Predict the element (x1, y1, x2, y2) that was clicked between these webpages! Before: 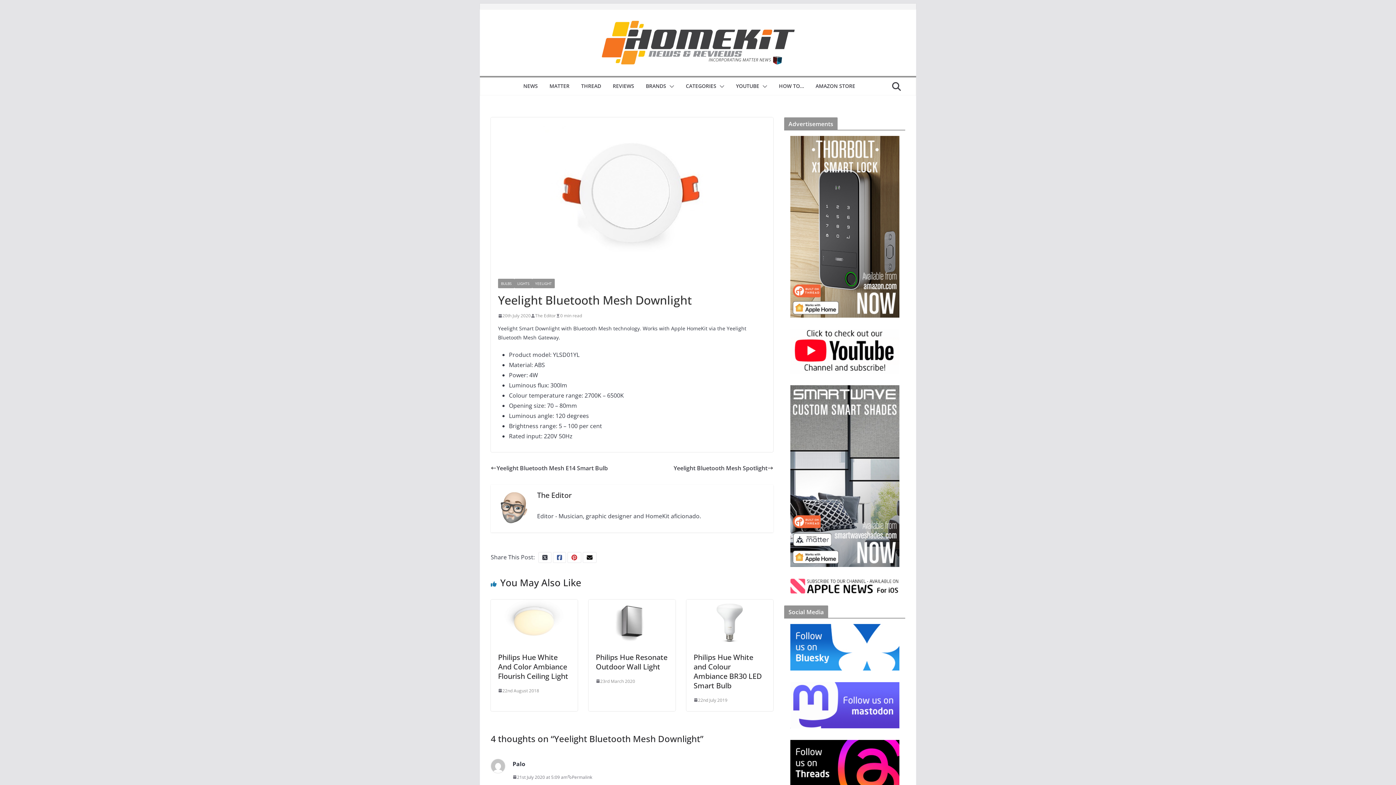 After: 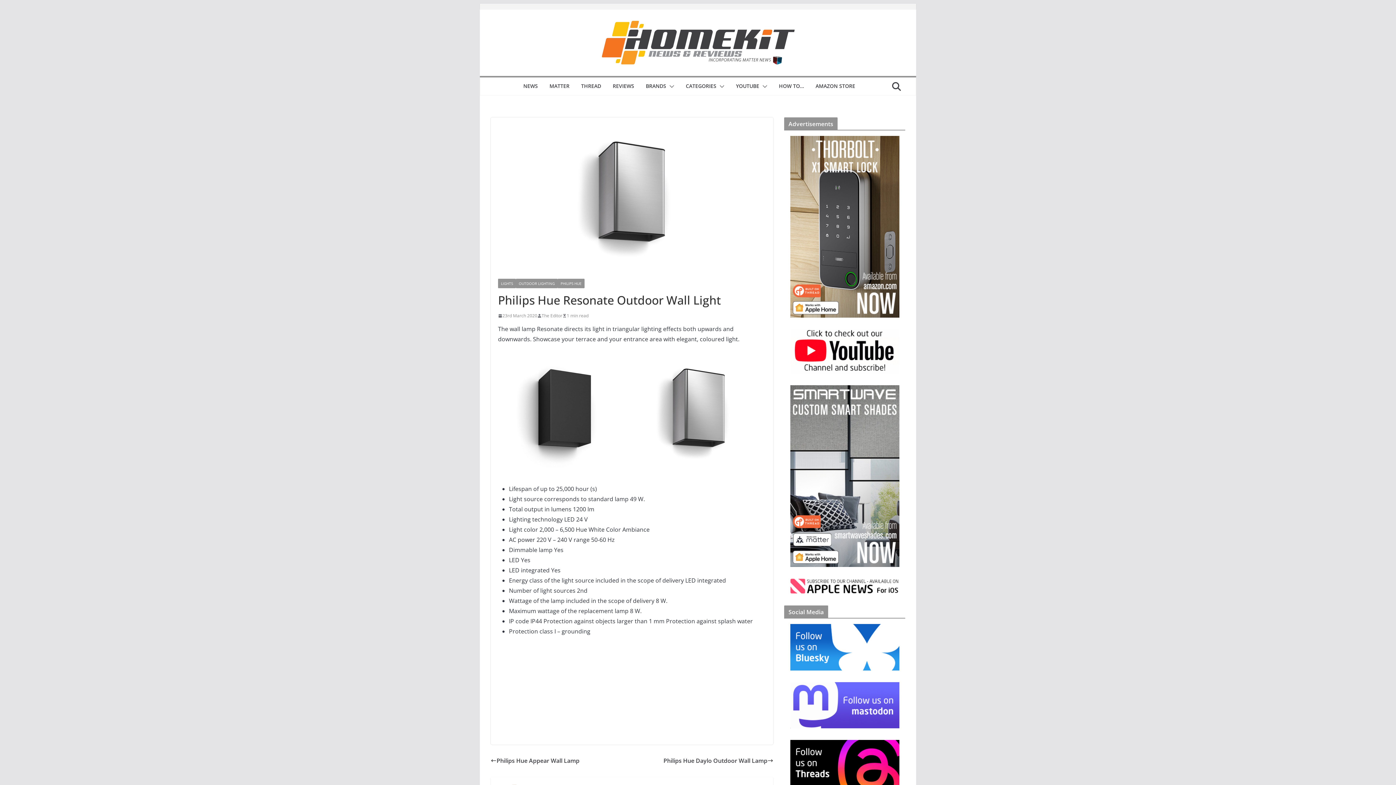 Action: bbox: (596, 677, 635, 685) label: 23rd March 2020